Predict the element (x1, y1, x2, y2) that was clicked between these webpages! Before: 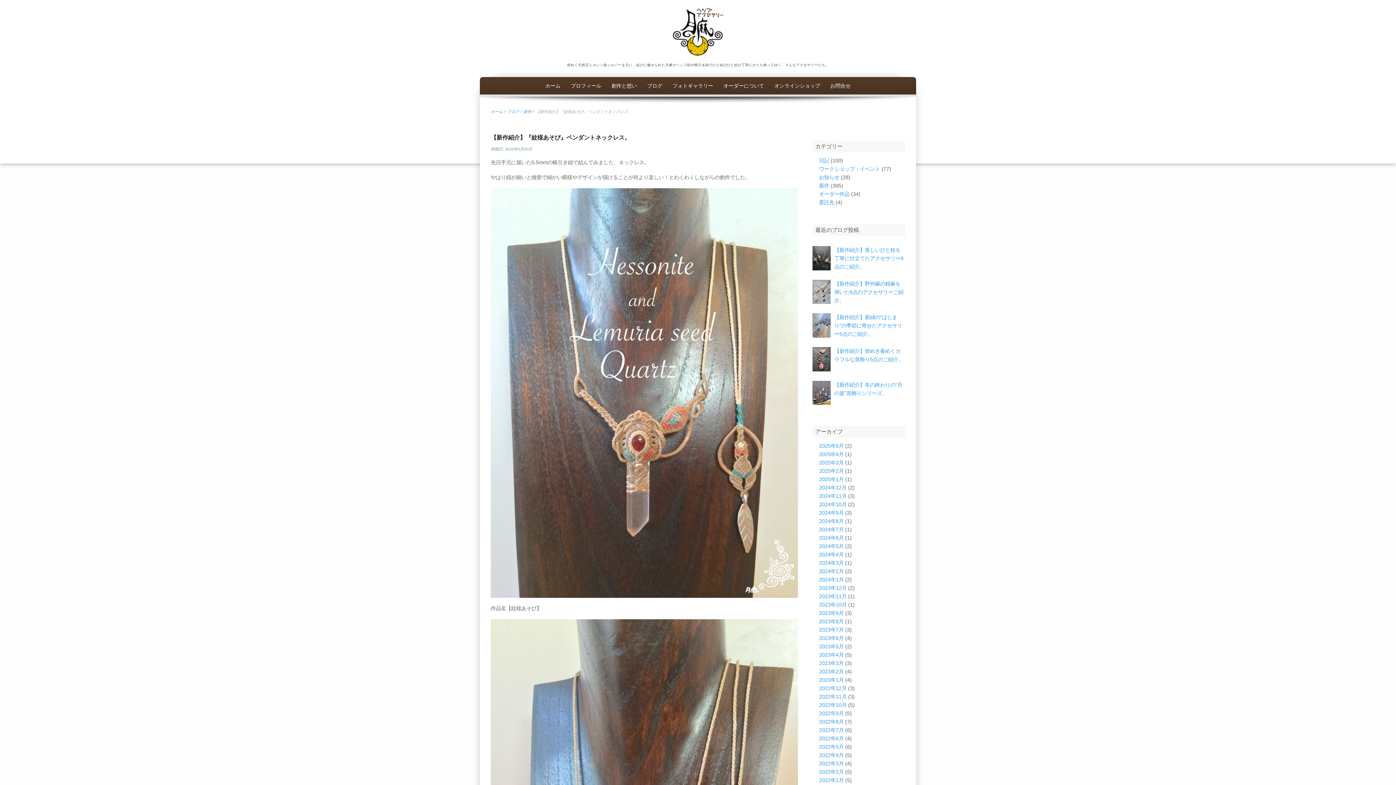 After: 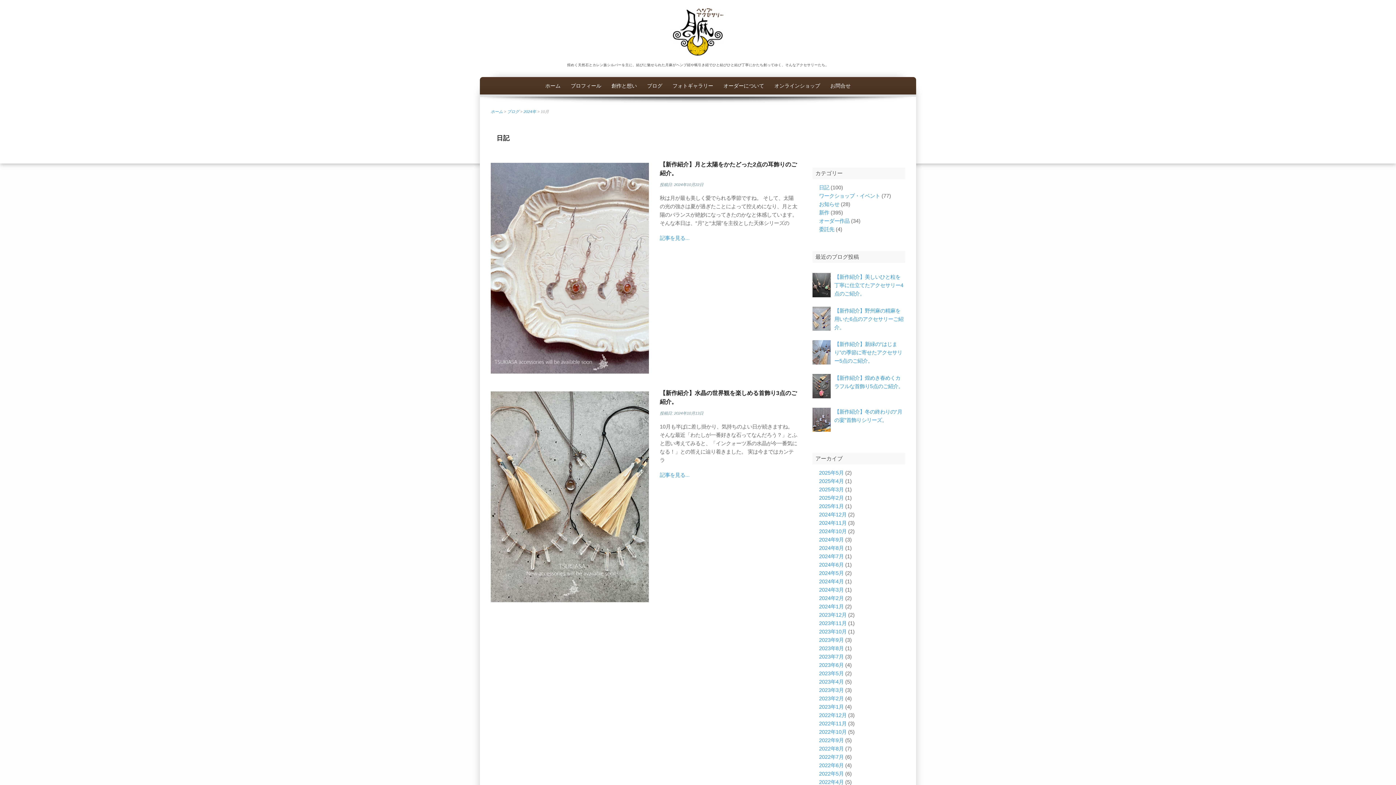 Action: bbox: (819, 501, 846, 507) label: 2024年10月